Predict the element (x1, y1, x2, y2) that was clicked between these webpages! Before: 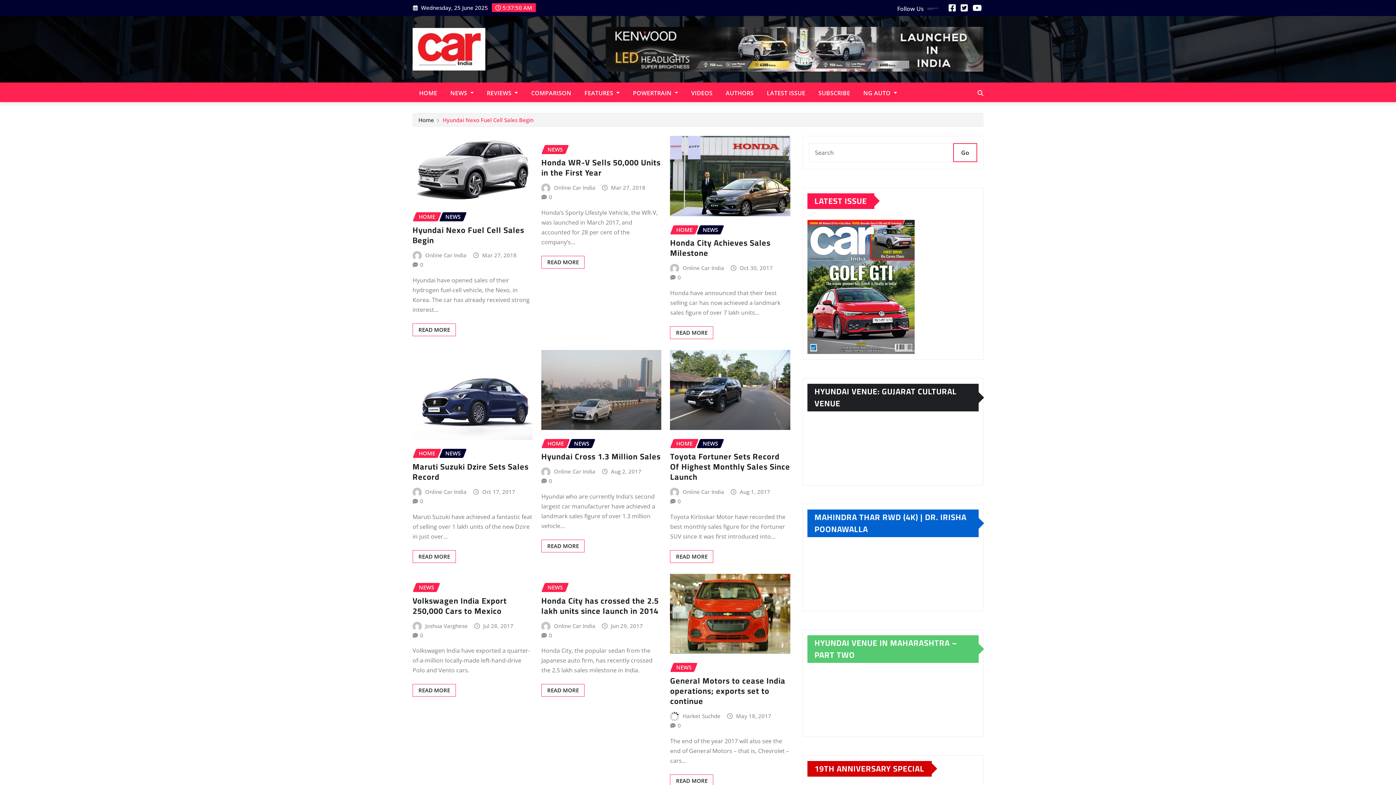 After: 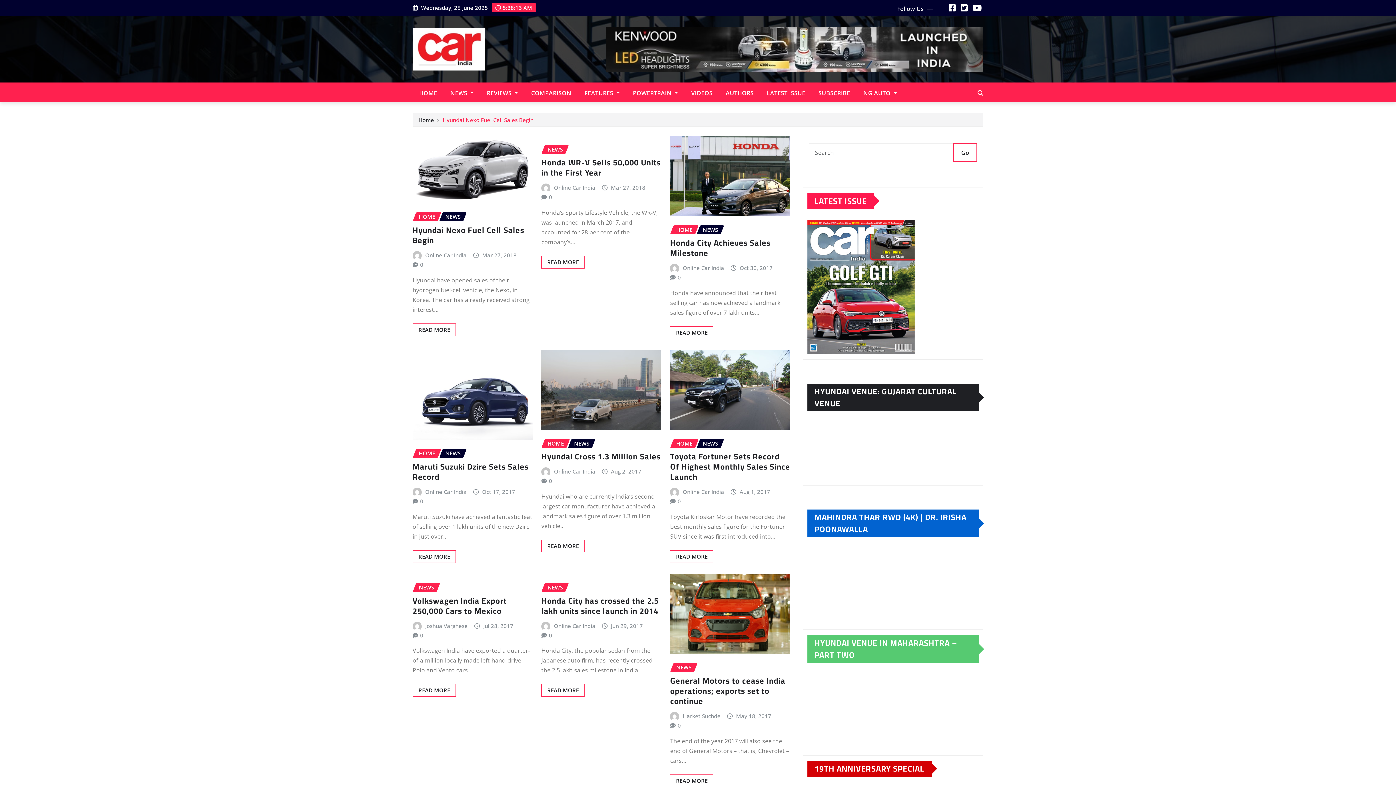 Action: bbox: (960, 4, 968, 12)